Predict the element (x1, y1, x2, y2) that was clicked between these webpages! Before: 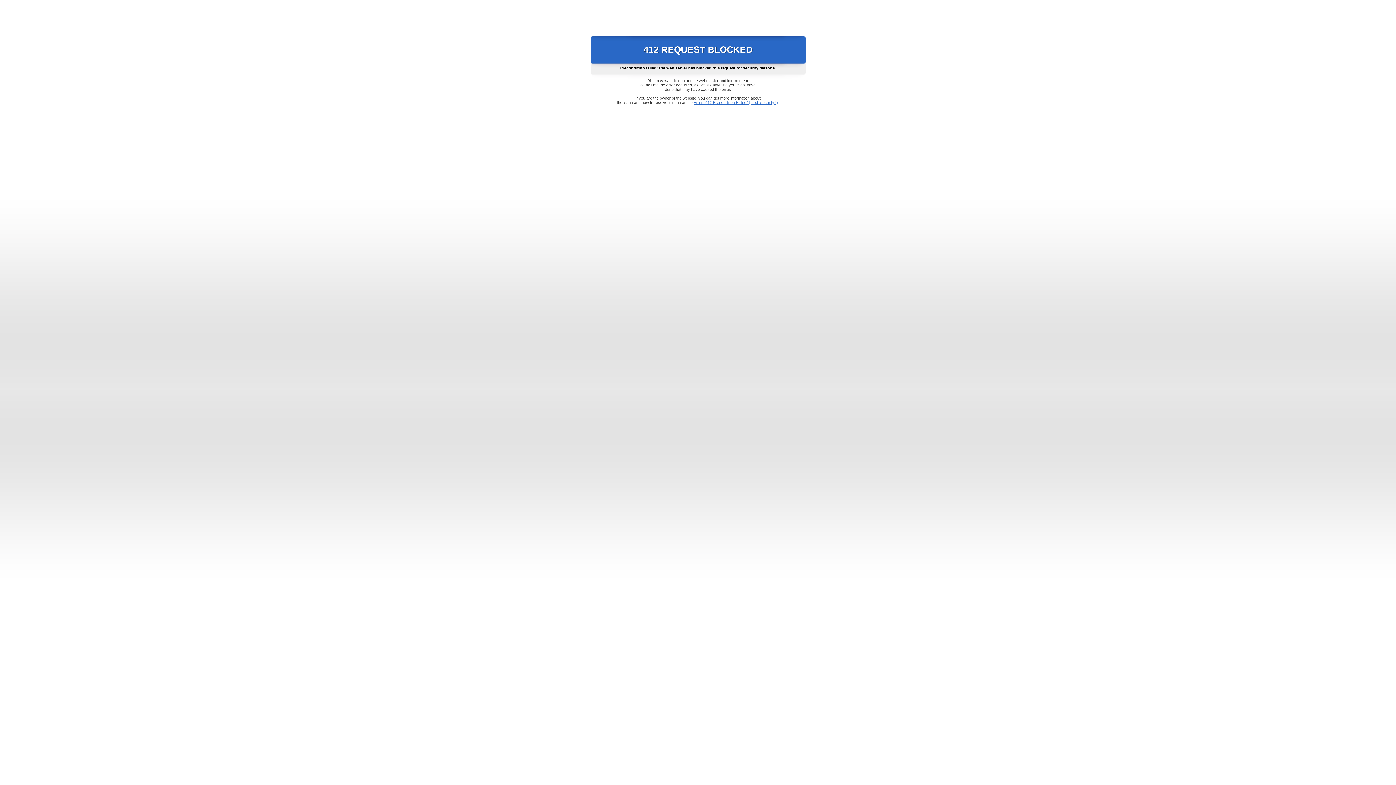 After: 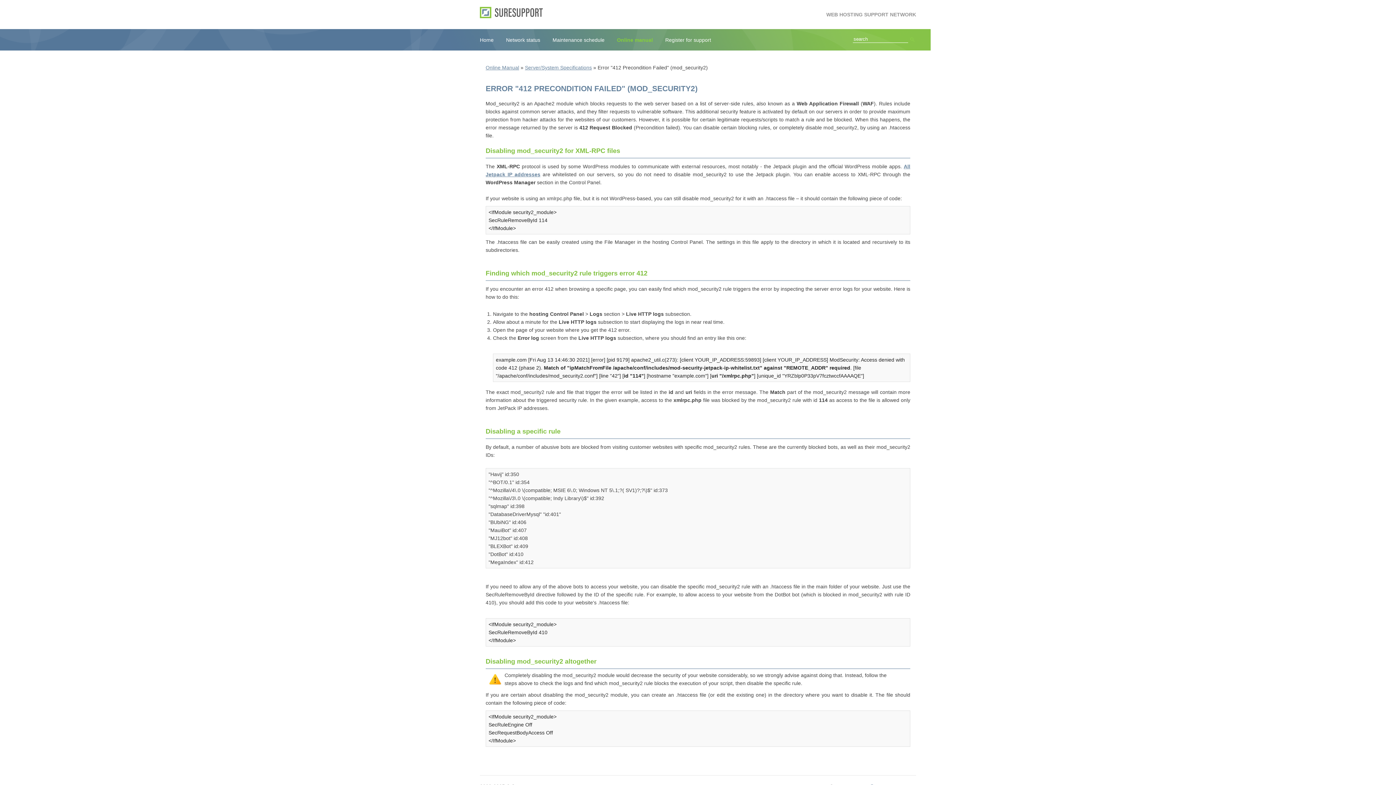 Action: label: Error "412 Precondition Failed" (mod_security2) bbox: (693, 100, 778, 104)